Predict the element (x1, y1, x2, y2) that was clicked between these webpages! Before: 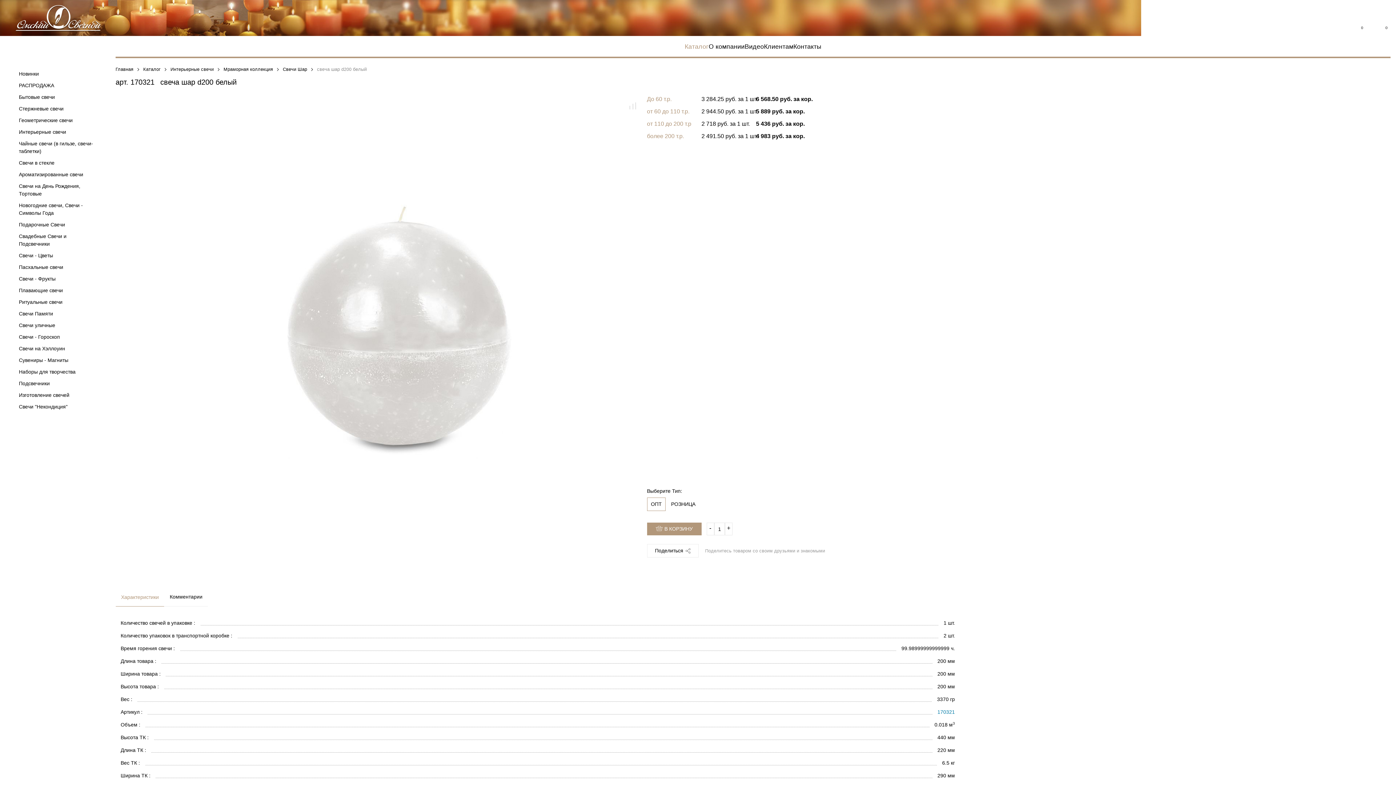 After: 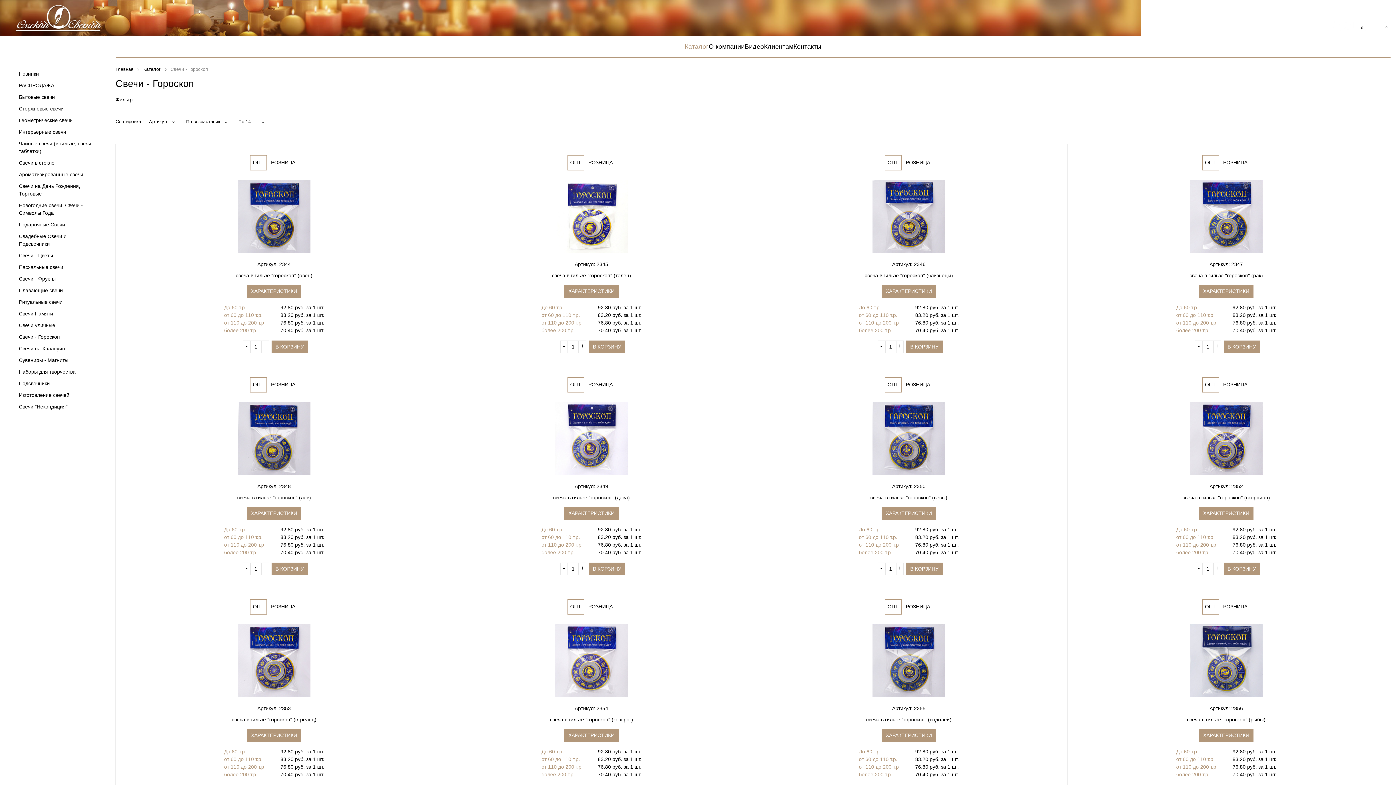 Action: bbox: (10, 331, 105, 343) label: Свечи - Гороскоп